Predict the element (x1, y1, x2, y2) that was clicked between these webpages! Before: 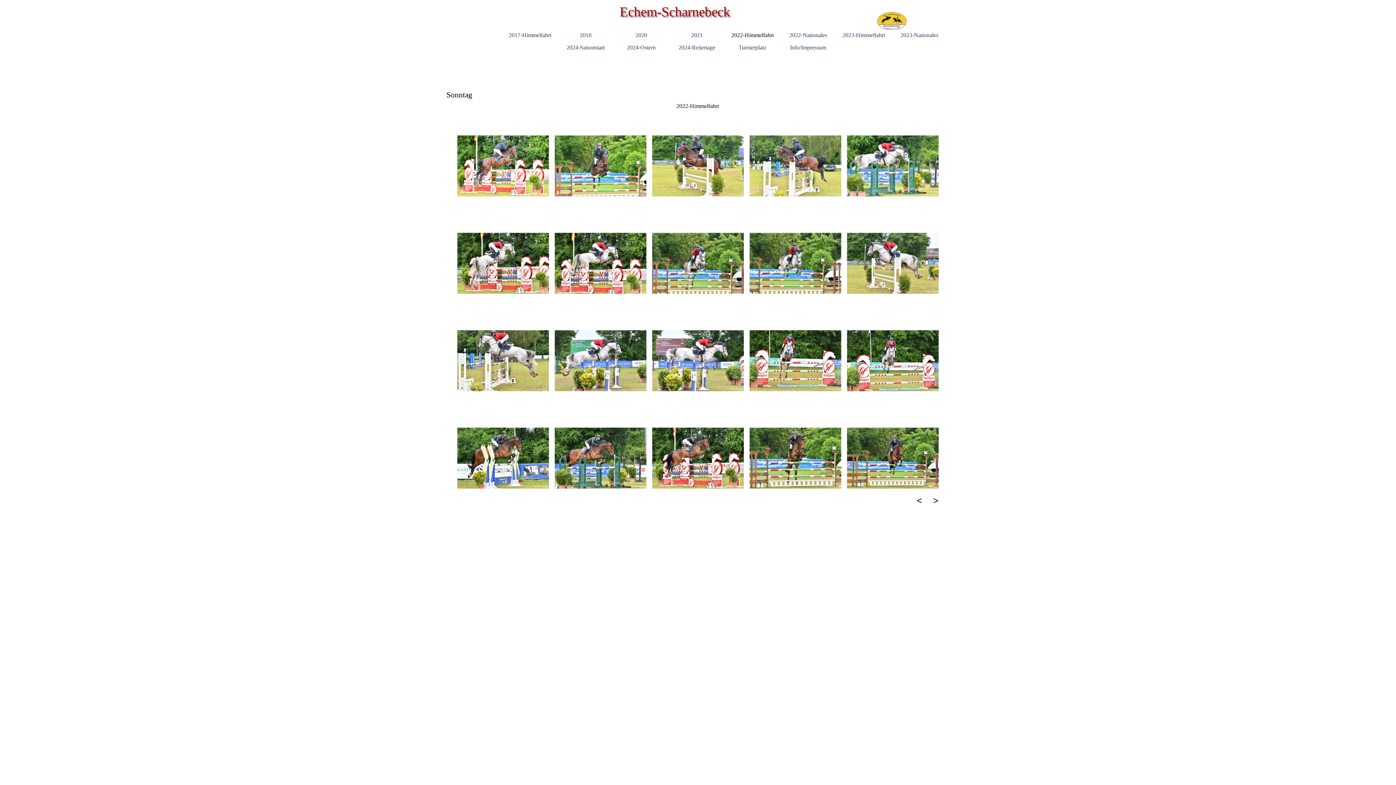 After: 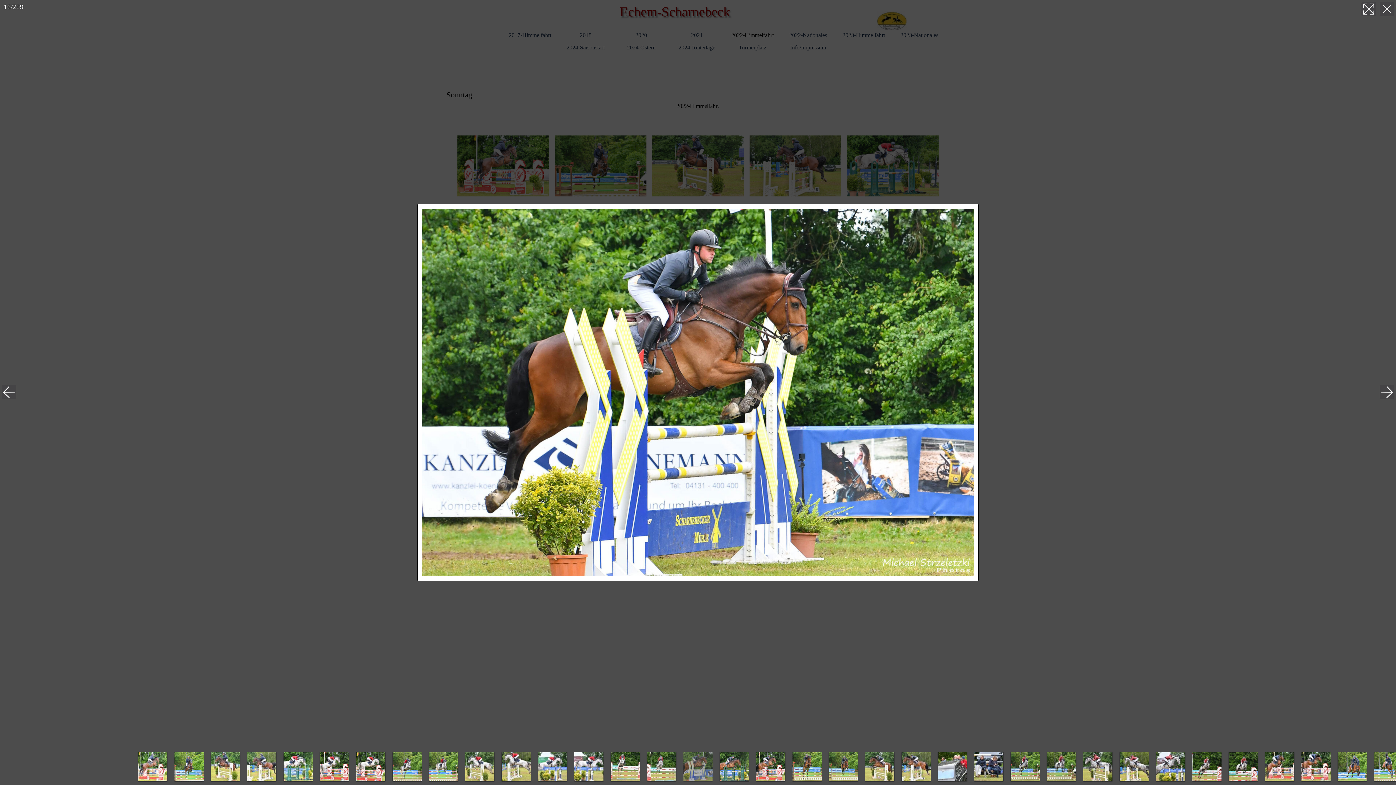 Action: bbox: (454, 409, 552, 507)